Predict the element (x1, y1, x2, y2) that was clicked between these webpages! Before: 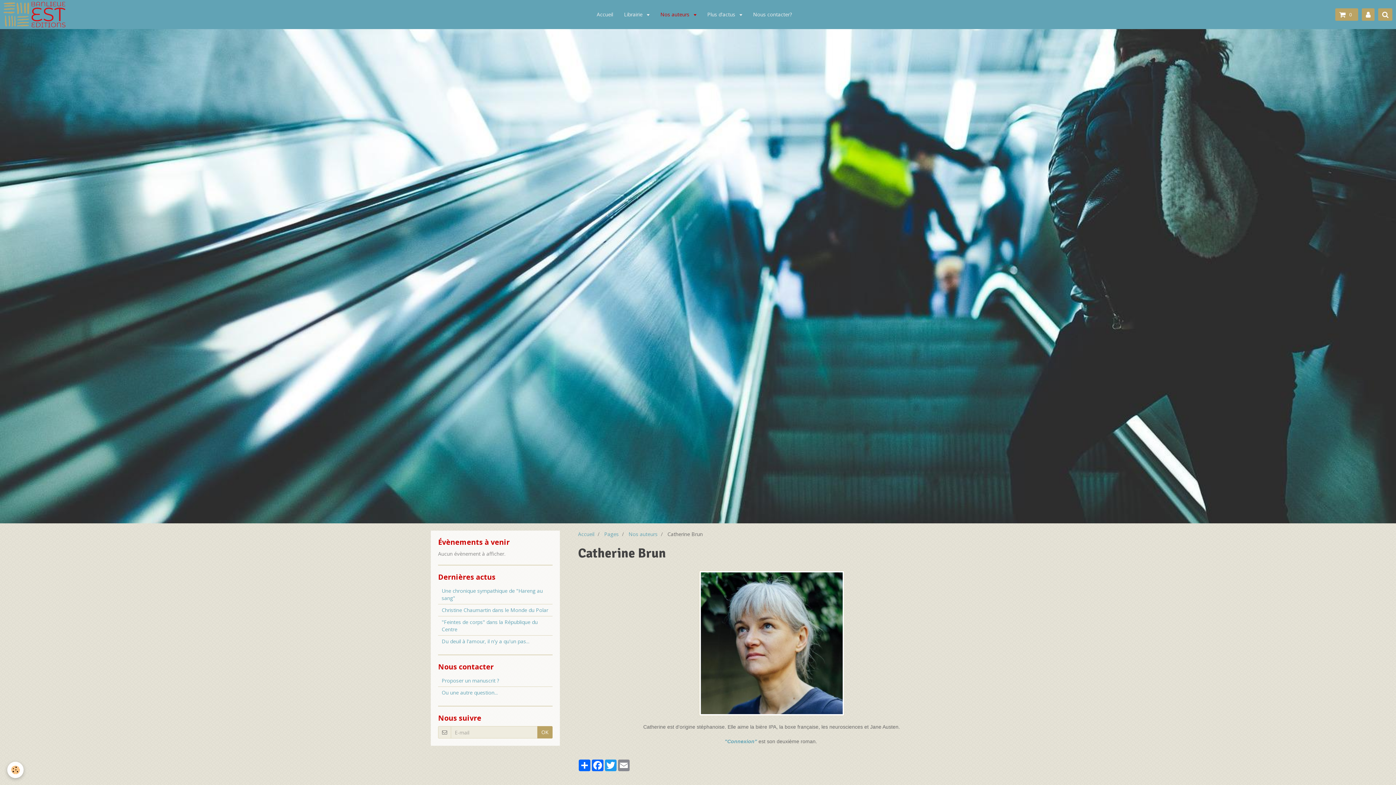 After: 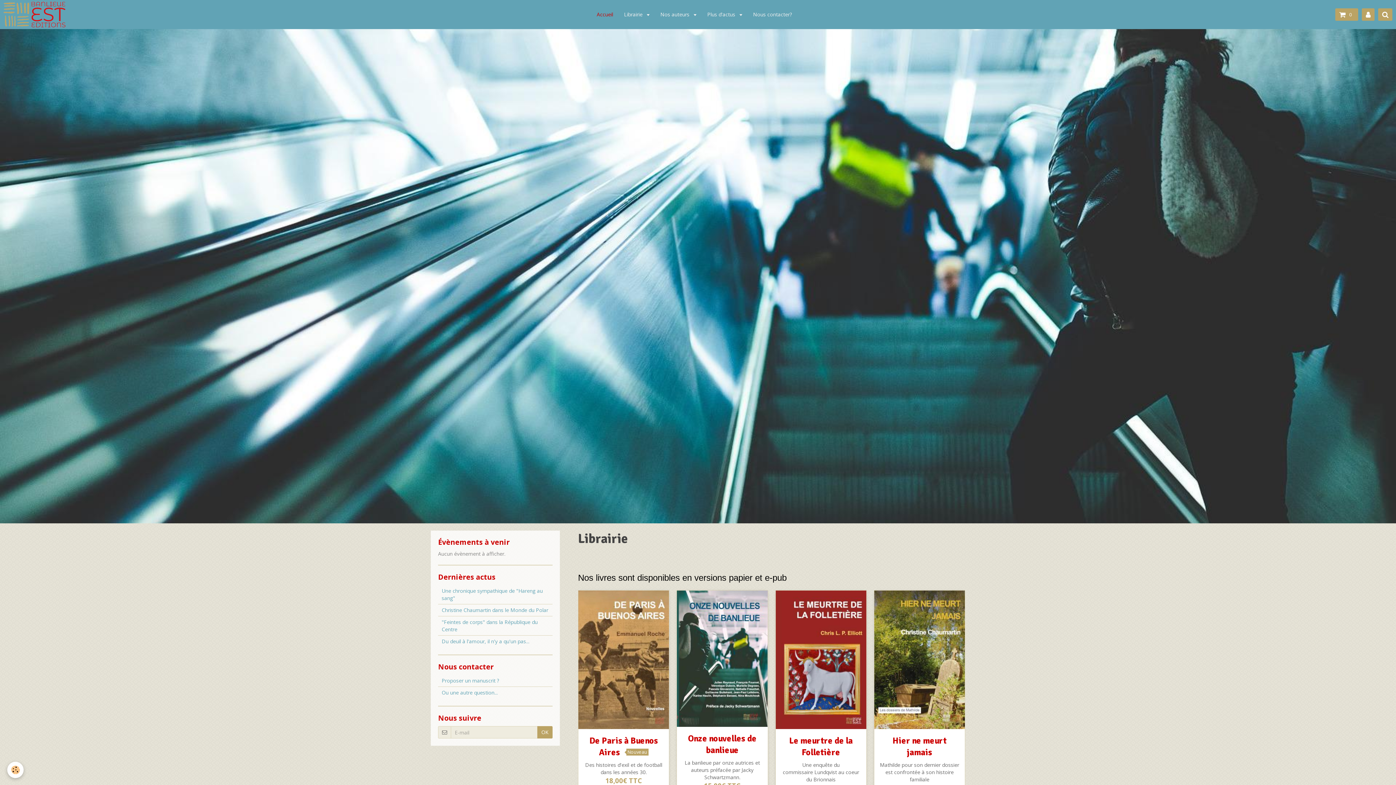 Action: bbox: (618, 0, 655, 29) label: Librairie 